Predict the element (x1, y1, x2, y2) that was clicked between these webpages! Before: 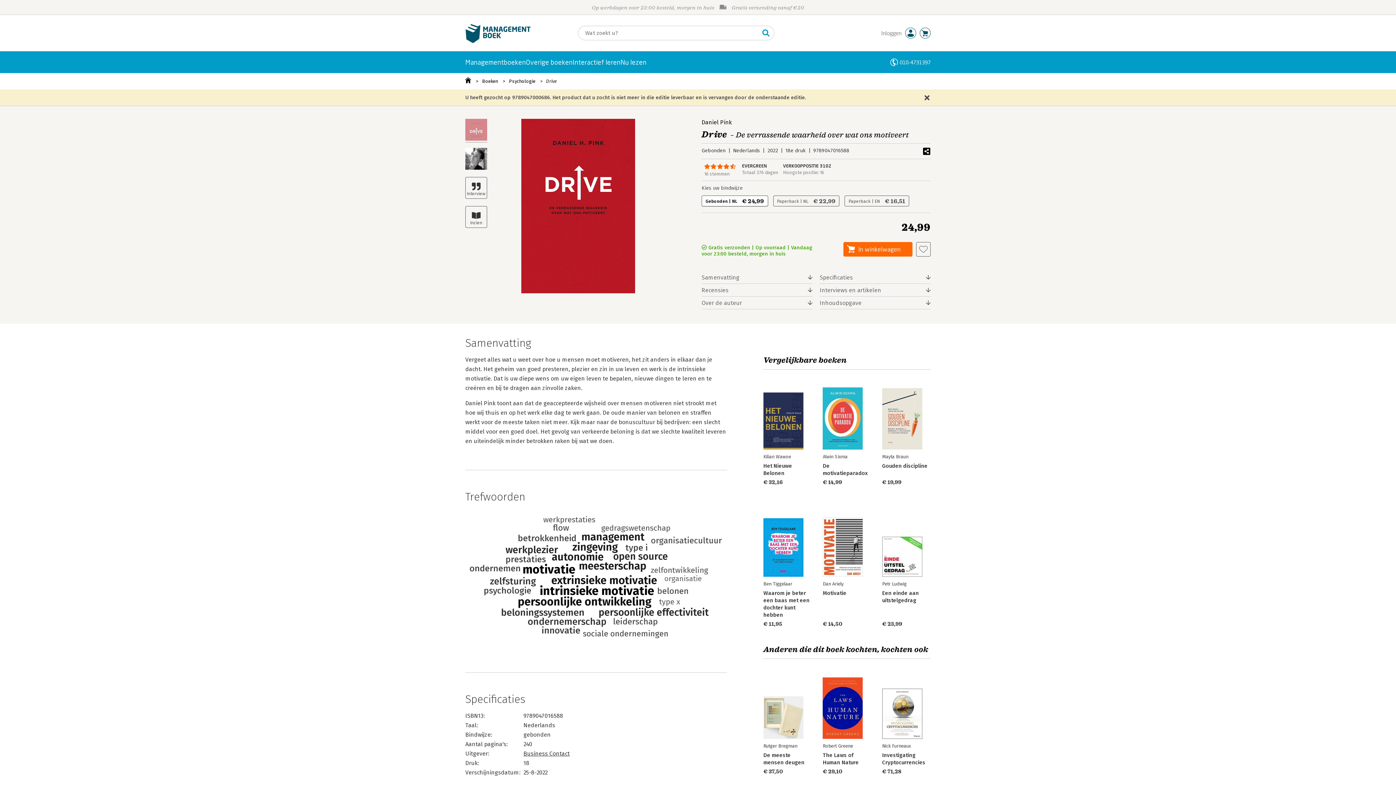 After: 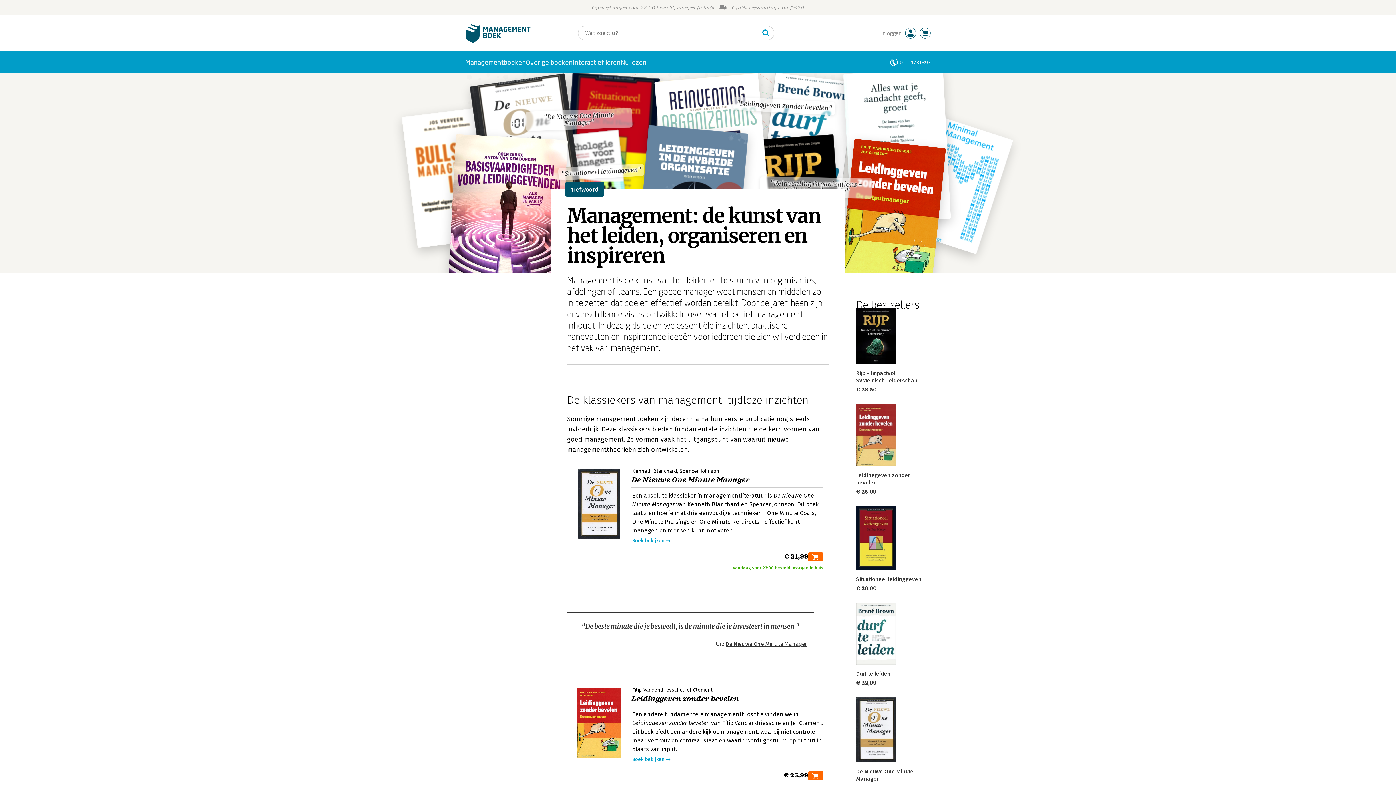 Action: bbox: (581, 530, 644, 543)